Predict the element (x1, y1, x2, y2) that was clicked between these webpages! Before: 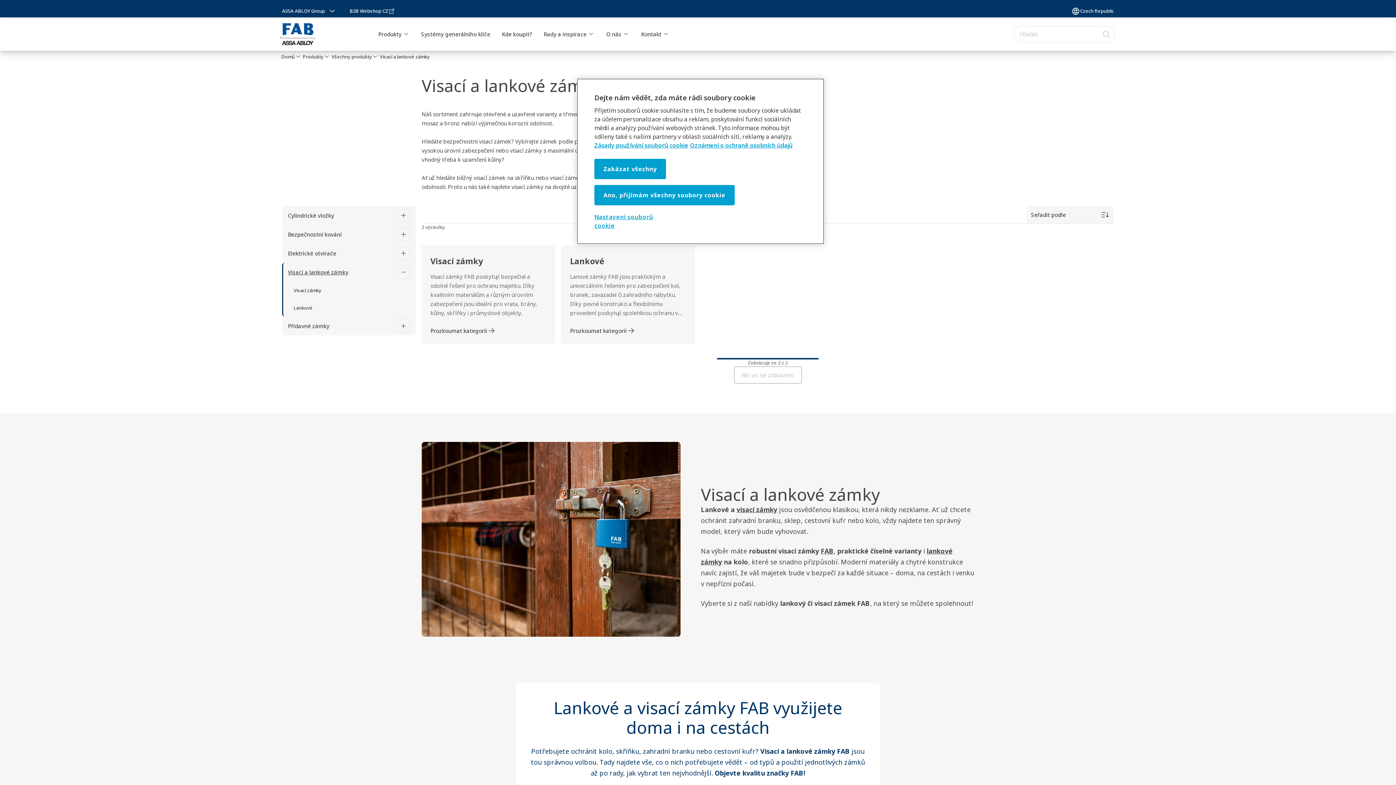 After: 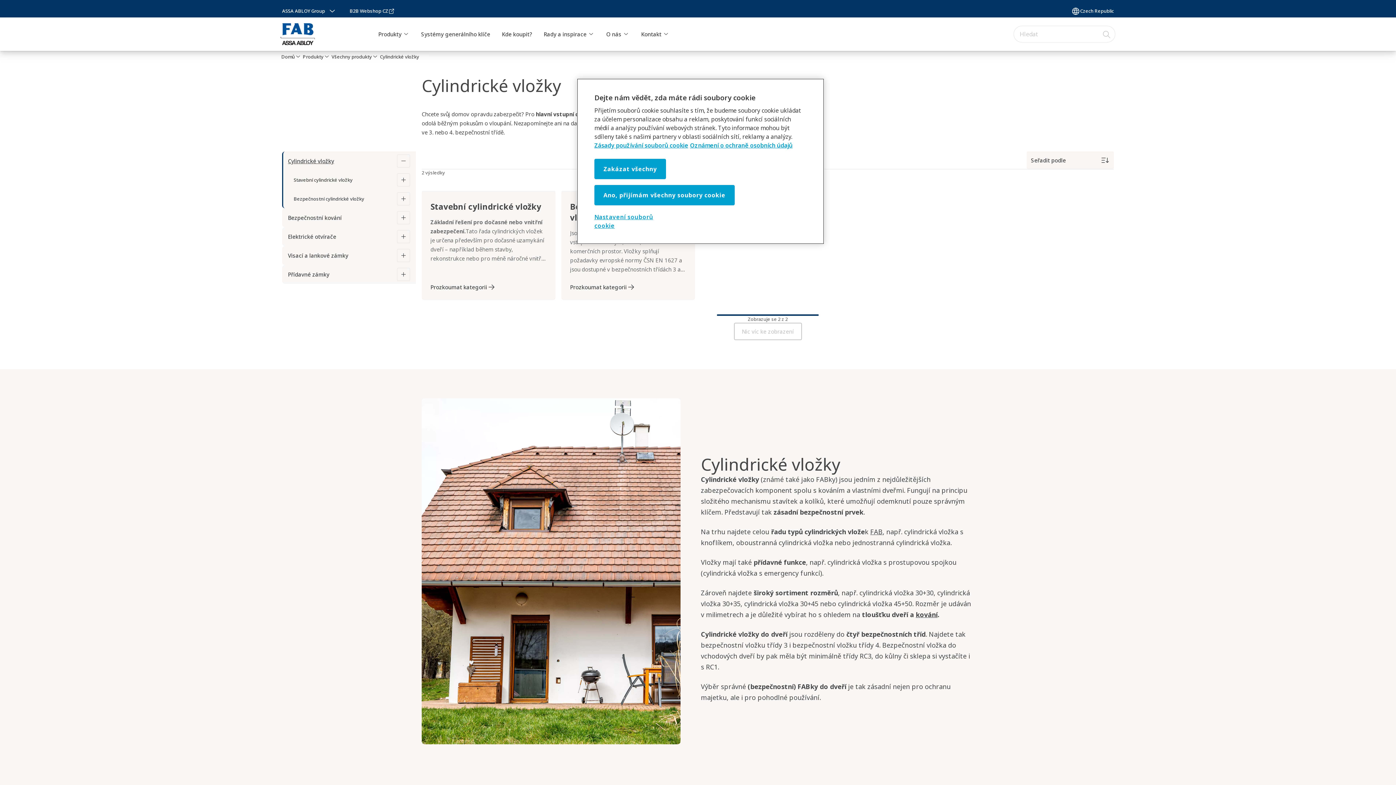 Action: label: Cylindrické vložky bbox: (288, 212, 334, 219)